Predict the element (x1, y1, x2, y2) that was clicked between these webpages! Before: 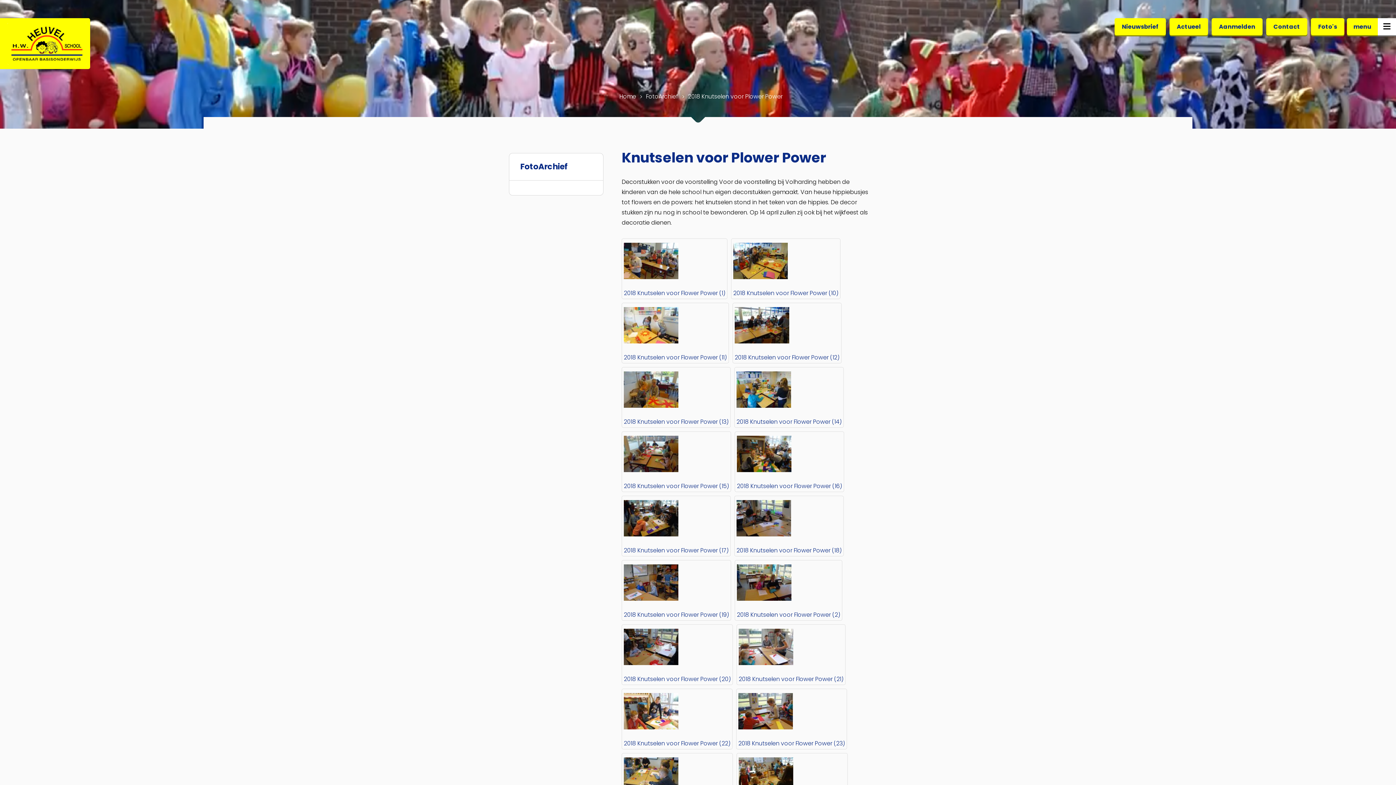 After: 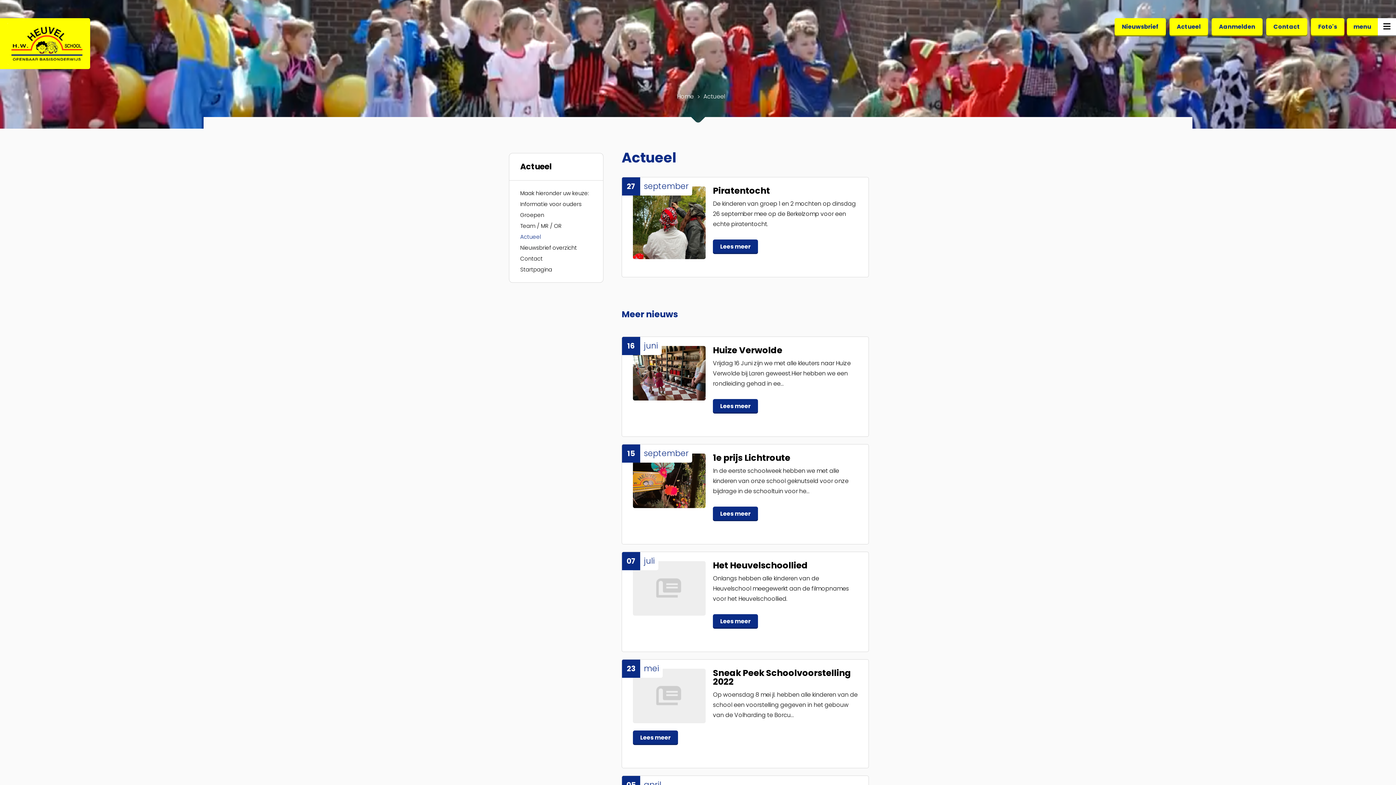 Action: label: Actueel bbox: (1169, 18, 1208, 36)